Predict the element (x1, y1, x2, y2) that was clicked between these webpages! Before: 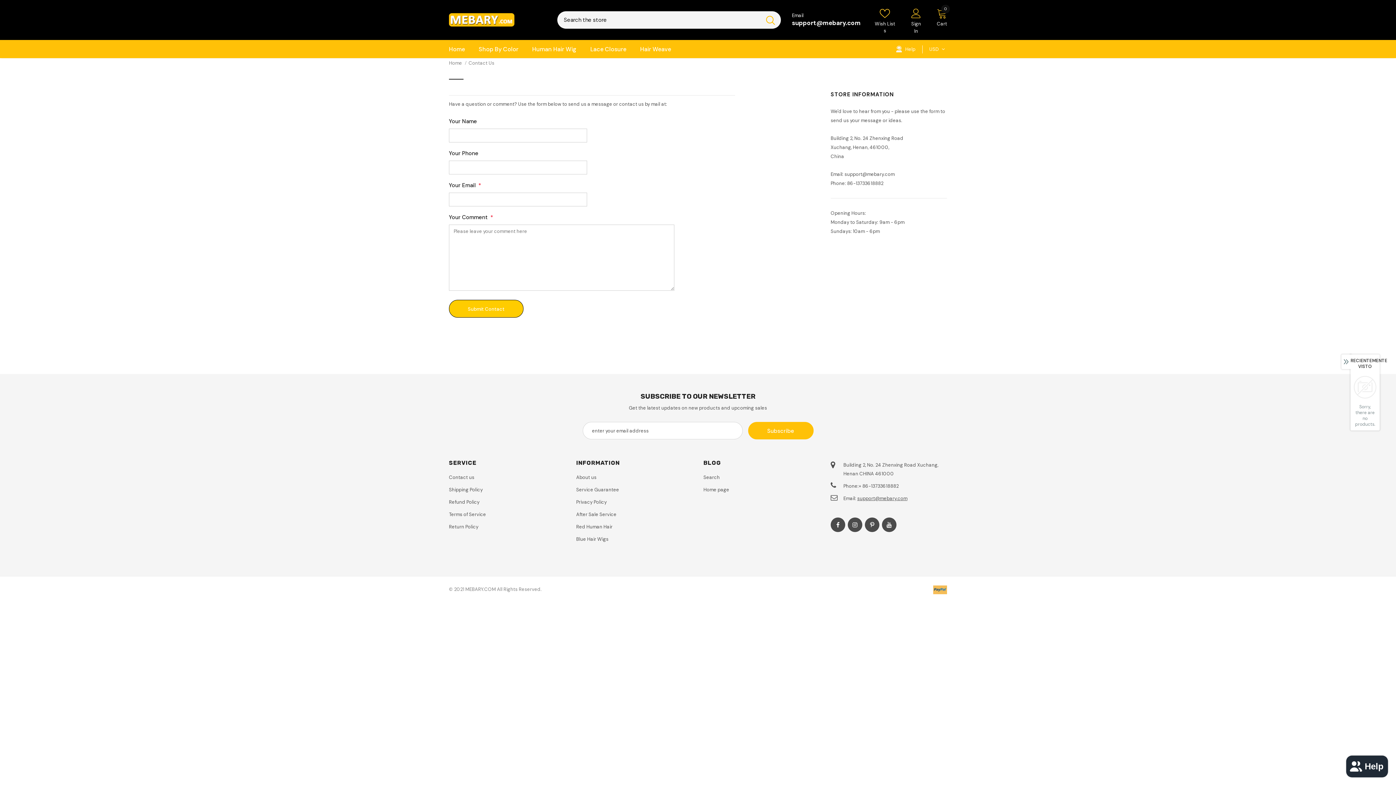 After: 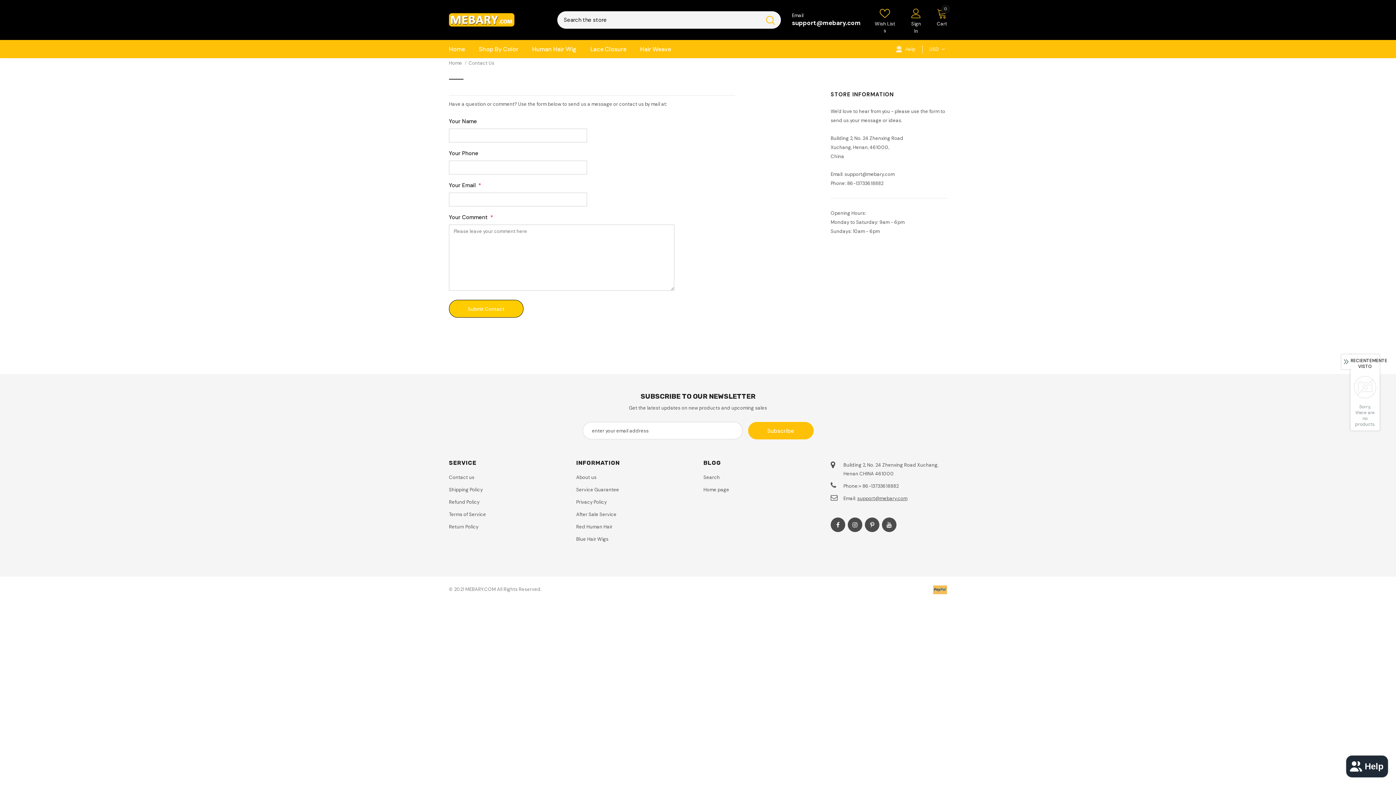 Action: bbox: (874, 8, 895, 34) label: Wish Lists